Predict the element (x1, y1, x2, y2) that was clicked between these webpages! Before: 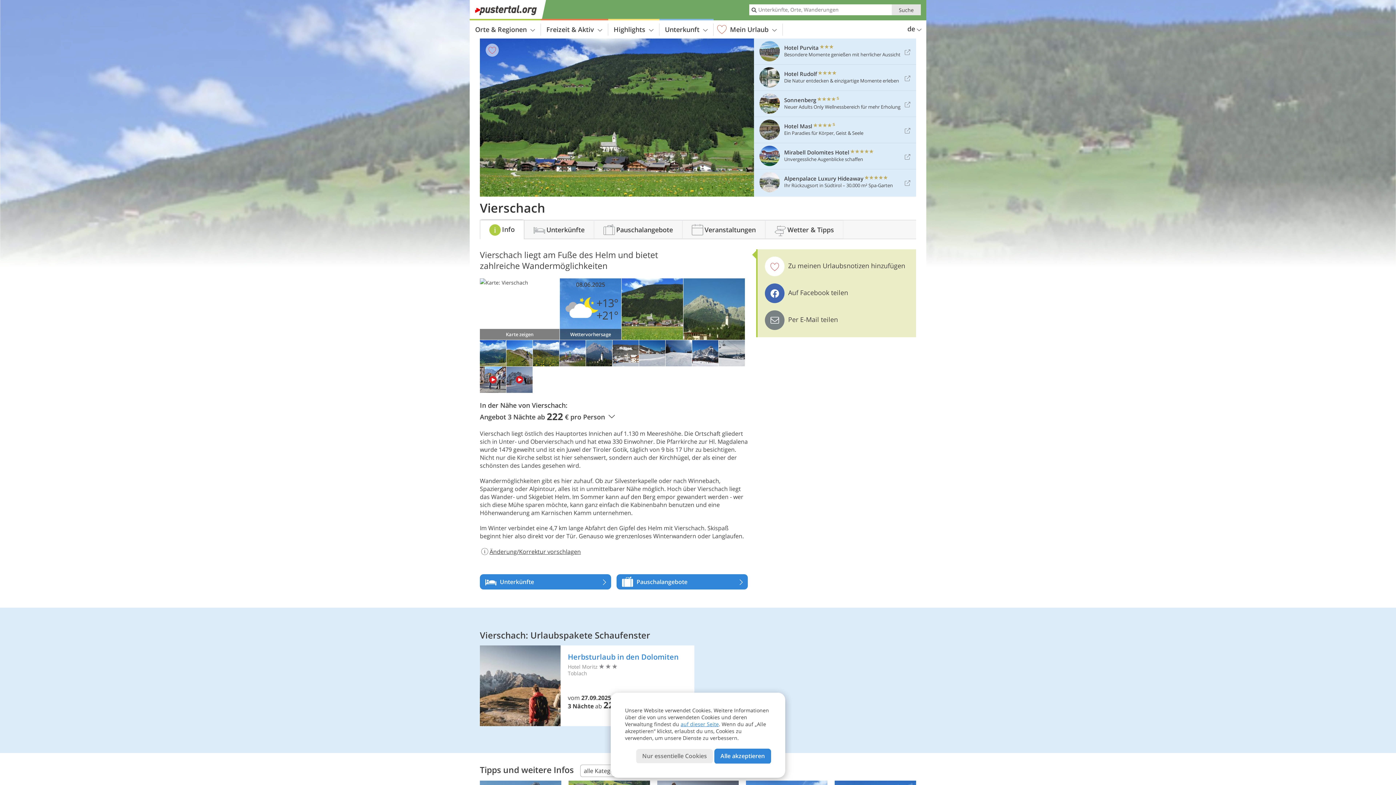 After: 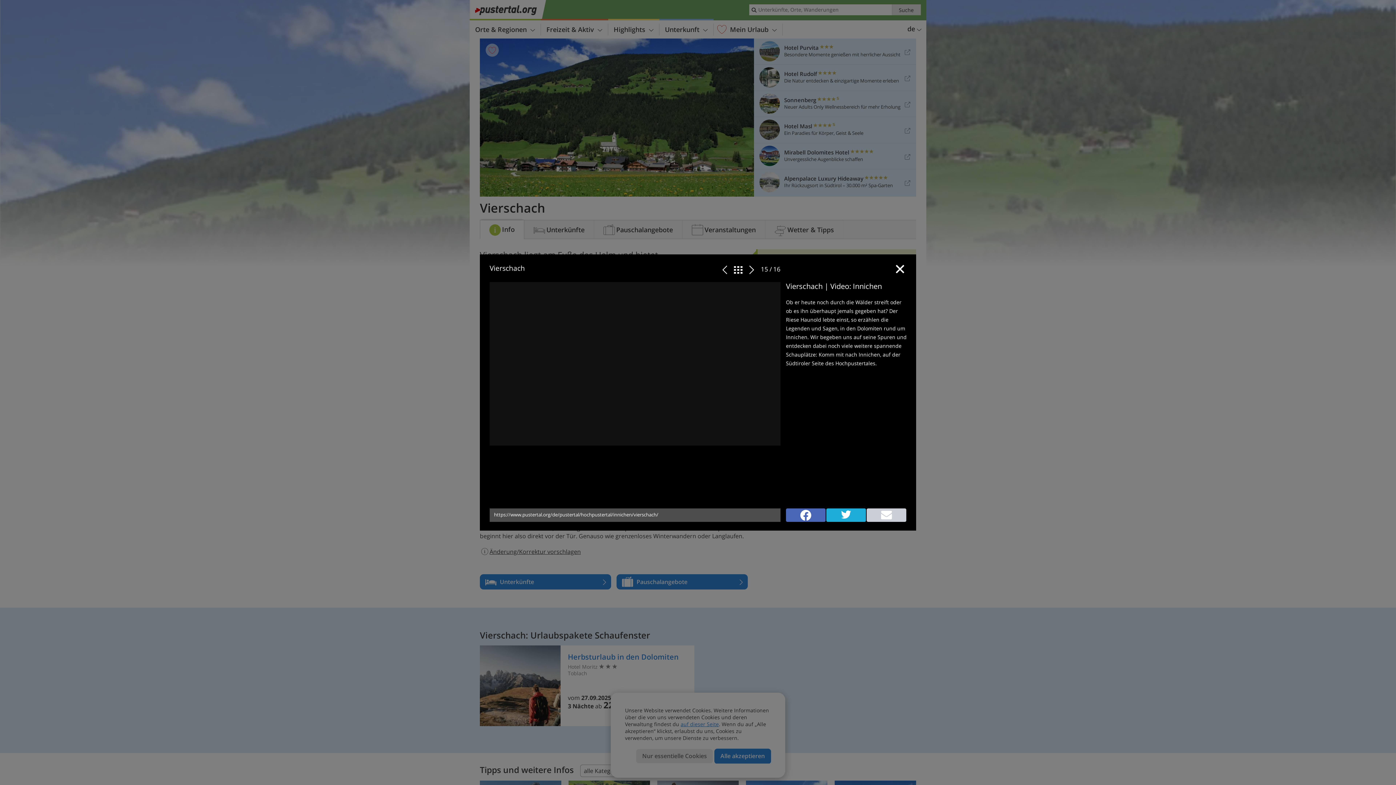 Action: bbox: (480, 387, 506, 394)